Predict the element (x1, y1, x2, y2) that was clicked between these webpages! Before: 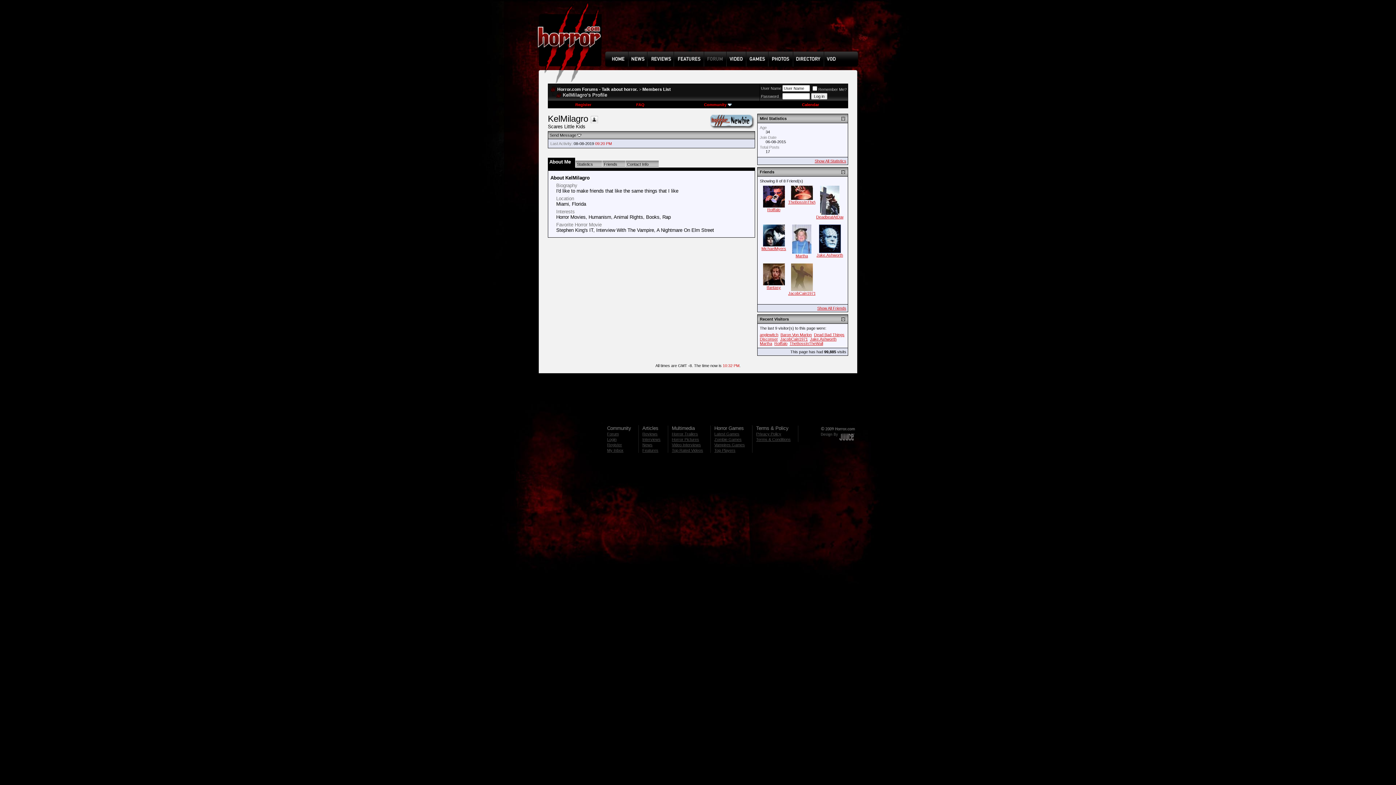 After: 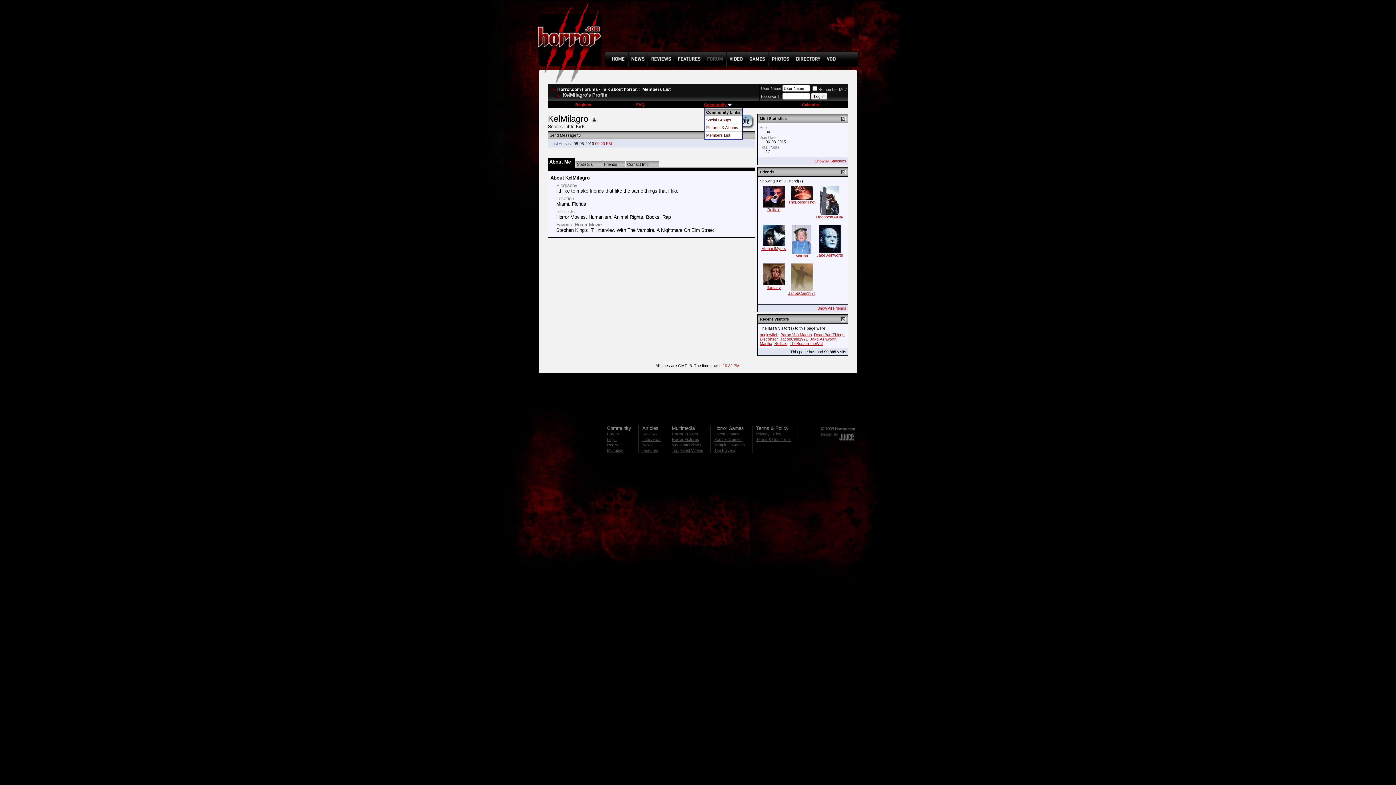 Action: label: Community  bbox: (704, 102, 731, 106)